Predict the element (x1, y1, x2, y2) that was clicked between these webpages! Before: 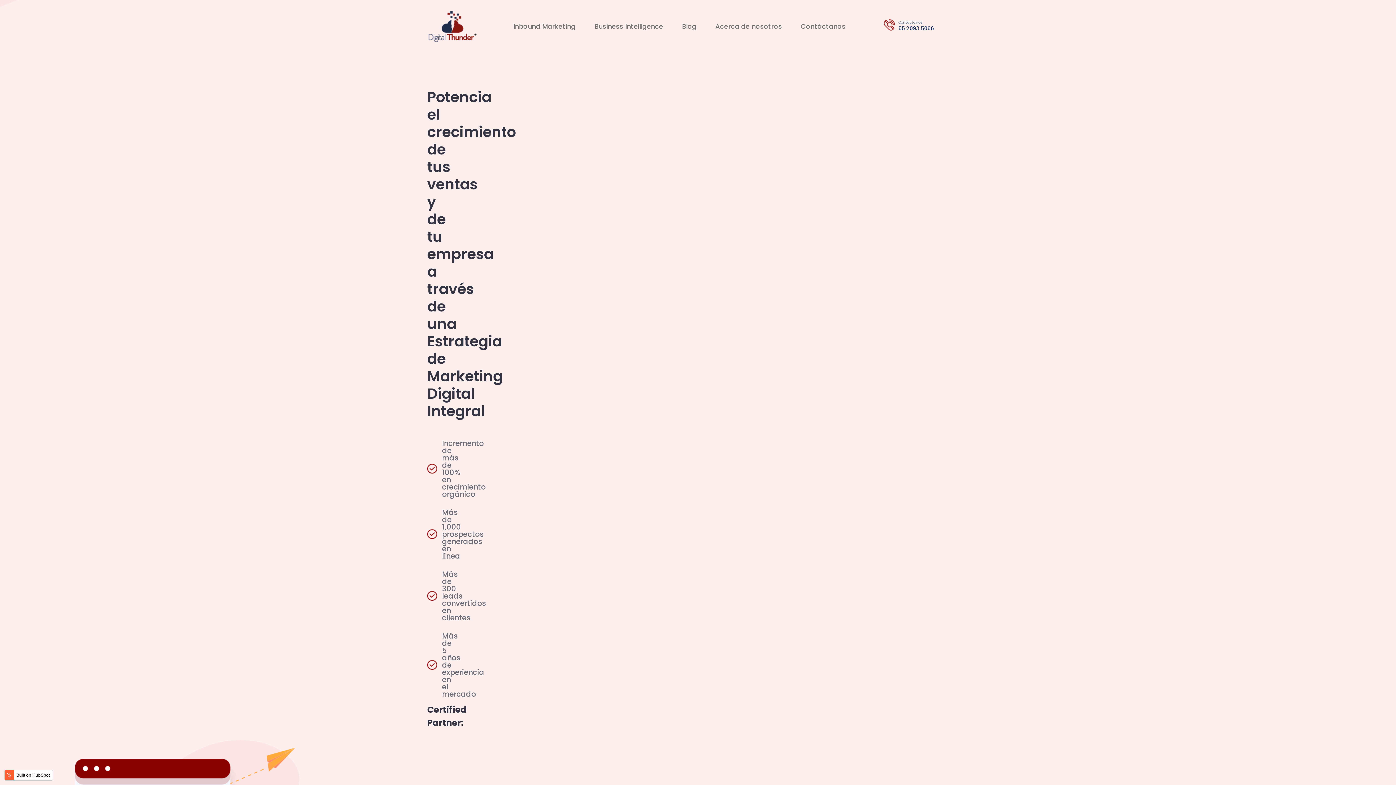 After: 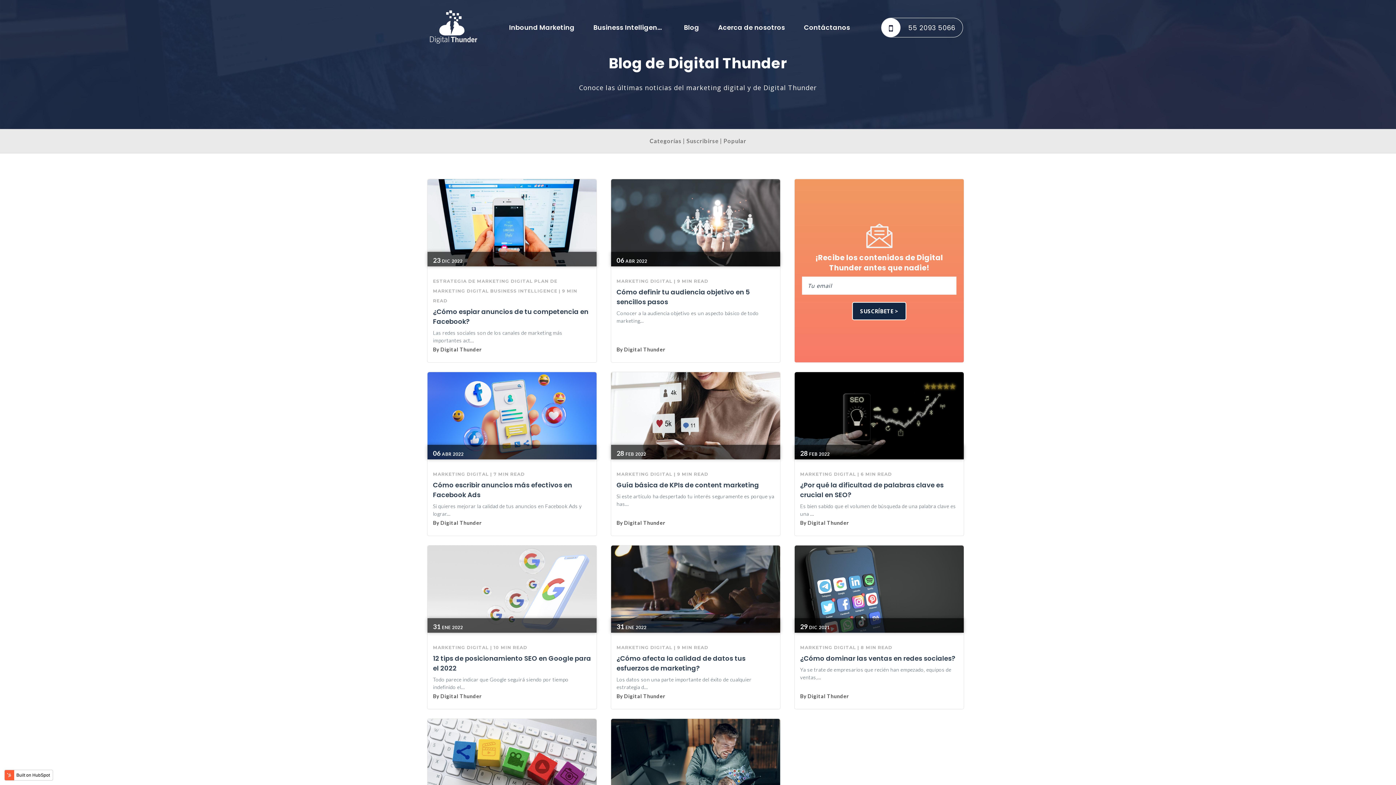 Action: bbox: (678, 19, 700, 33) label: Blog